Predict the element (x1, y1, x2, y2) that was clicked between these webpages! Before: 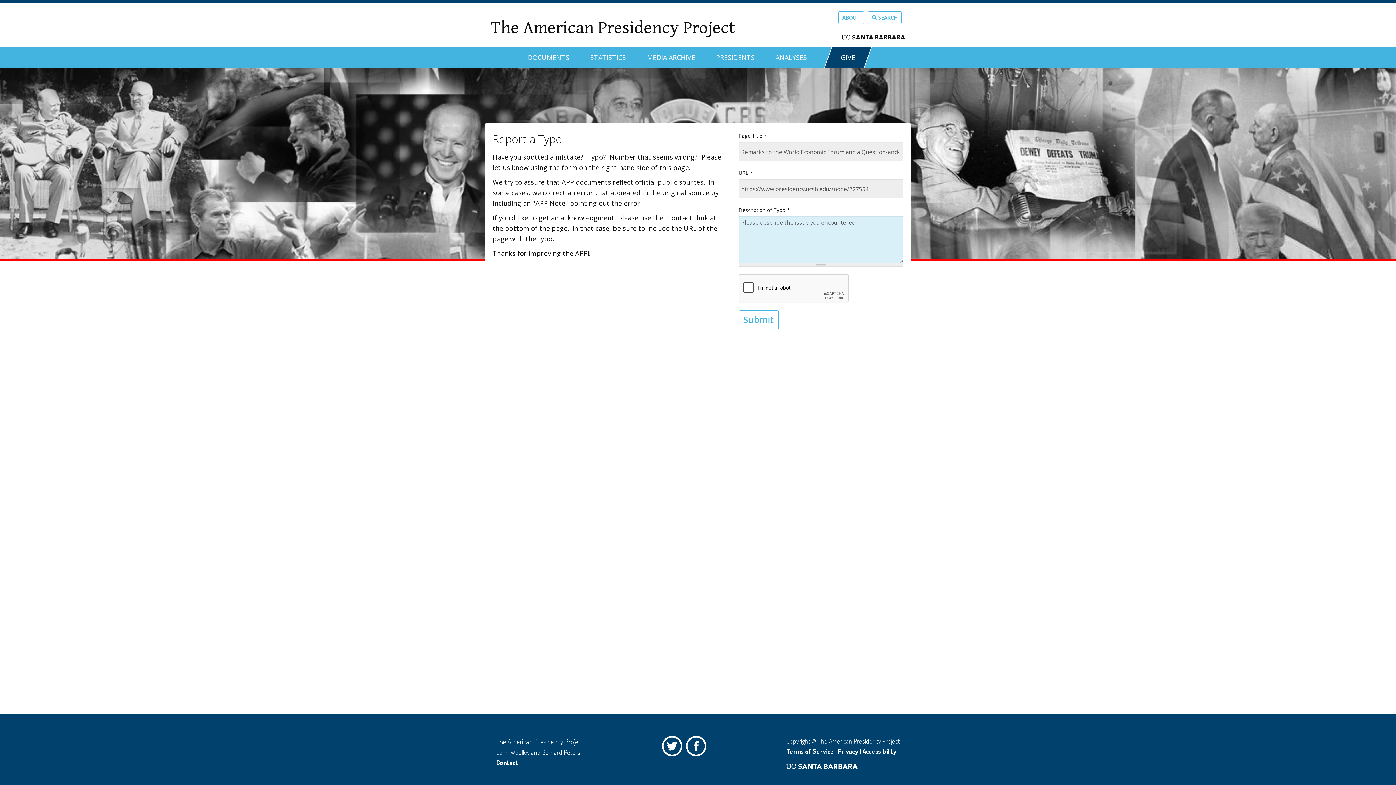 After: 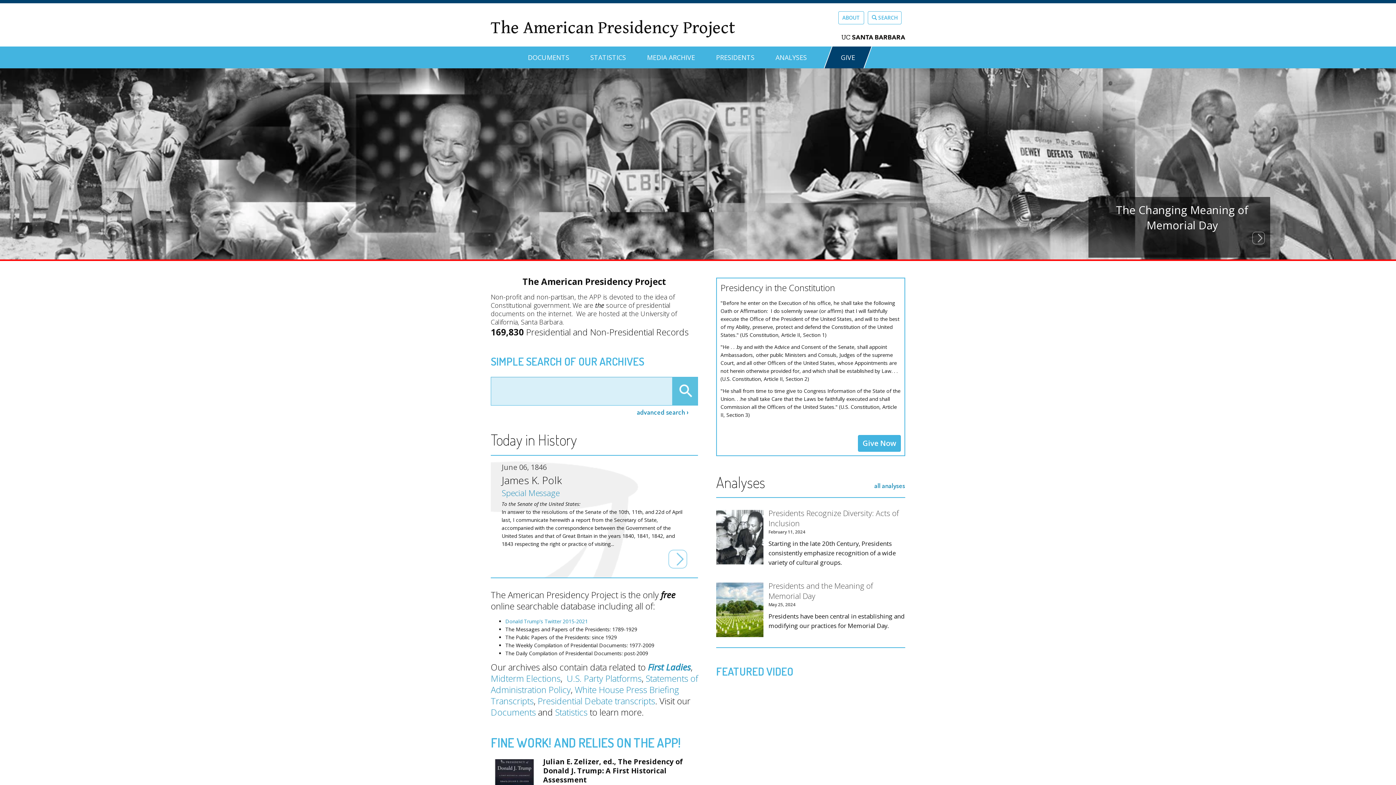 Action: label: The American Presidency Project bbox: (490, 14, 735, 41)